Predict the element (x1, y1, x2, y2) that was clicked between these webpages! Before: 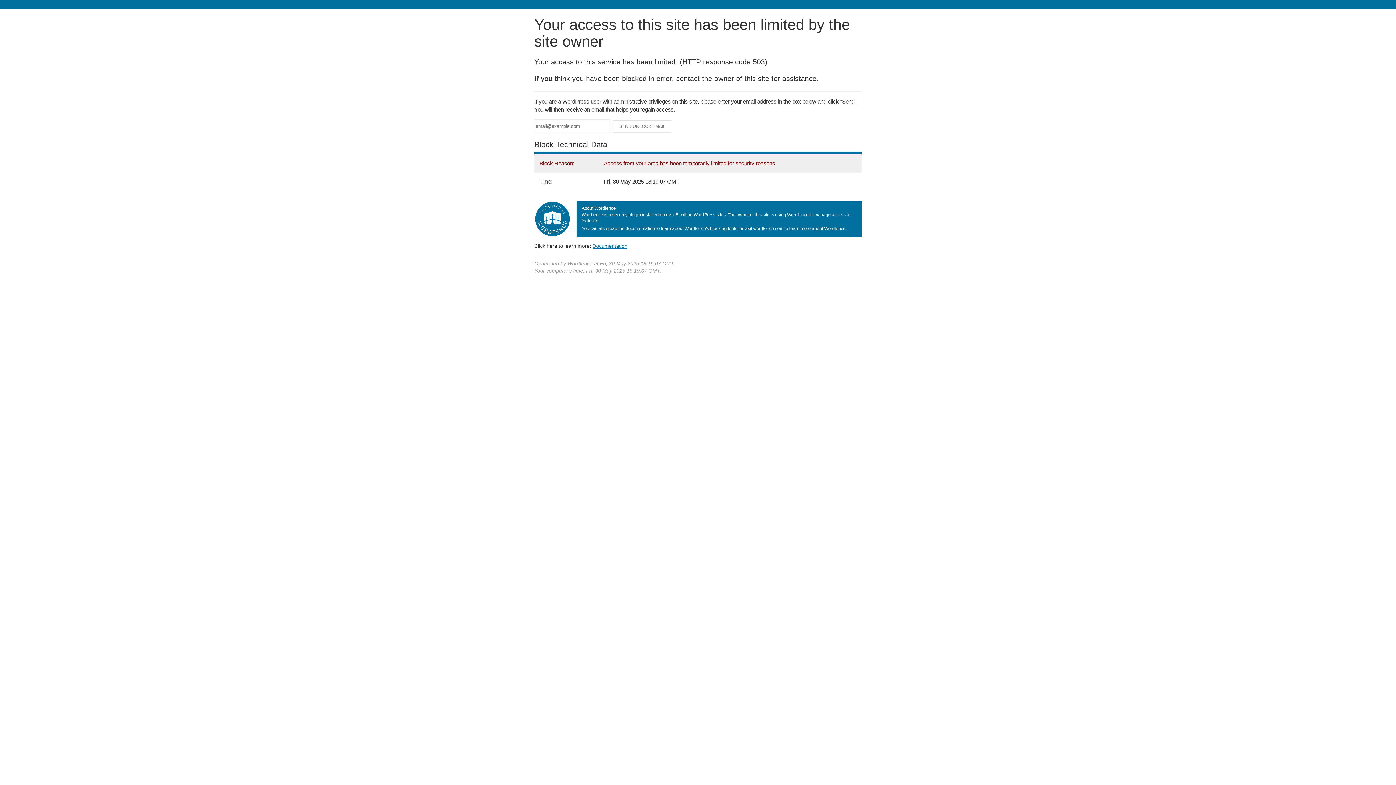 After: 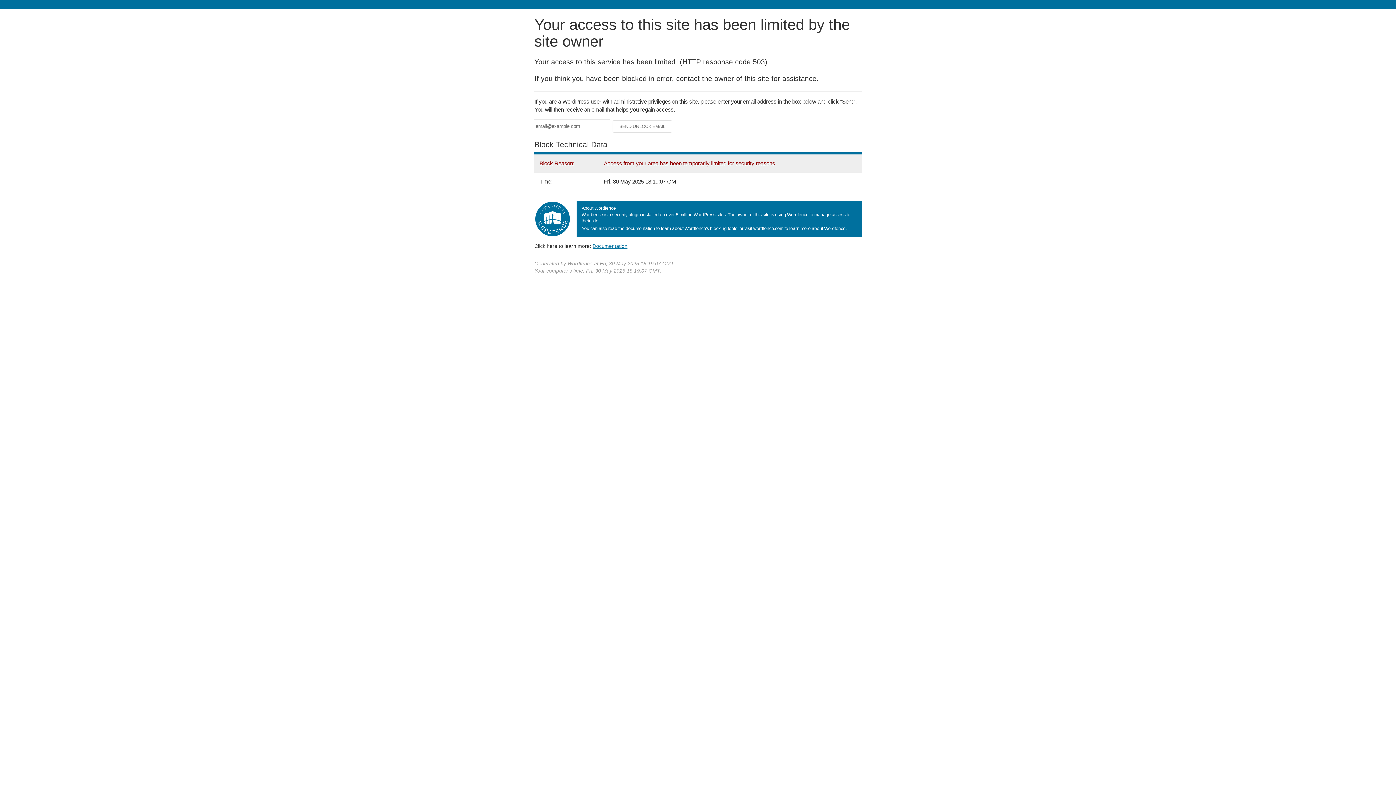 Action: label: Documentation bbox: (592, 243, 627, 248)